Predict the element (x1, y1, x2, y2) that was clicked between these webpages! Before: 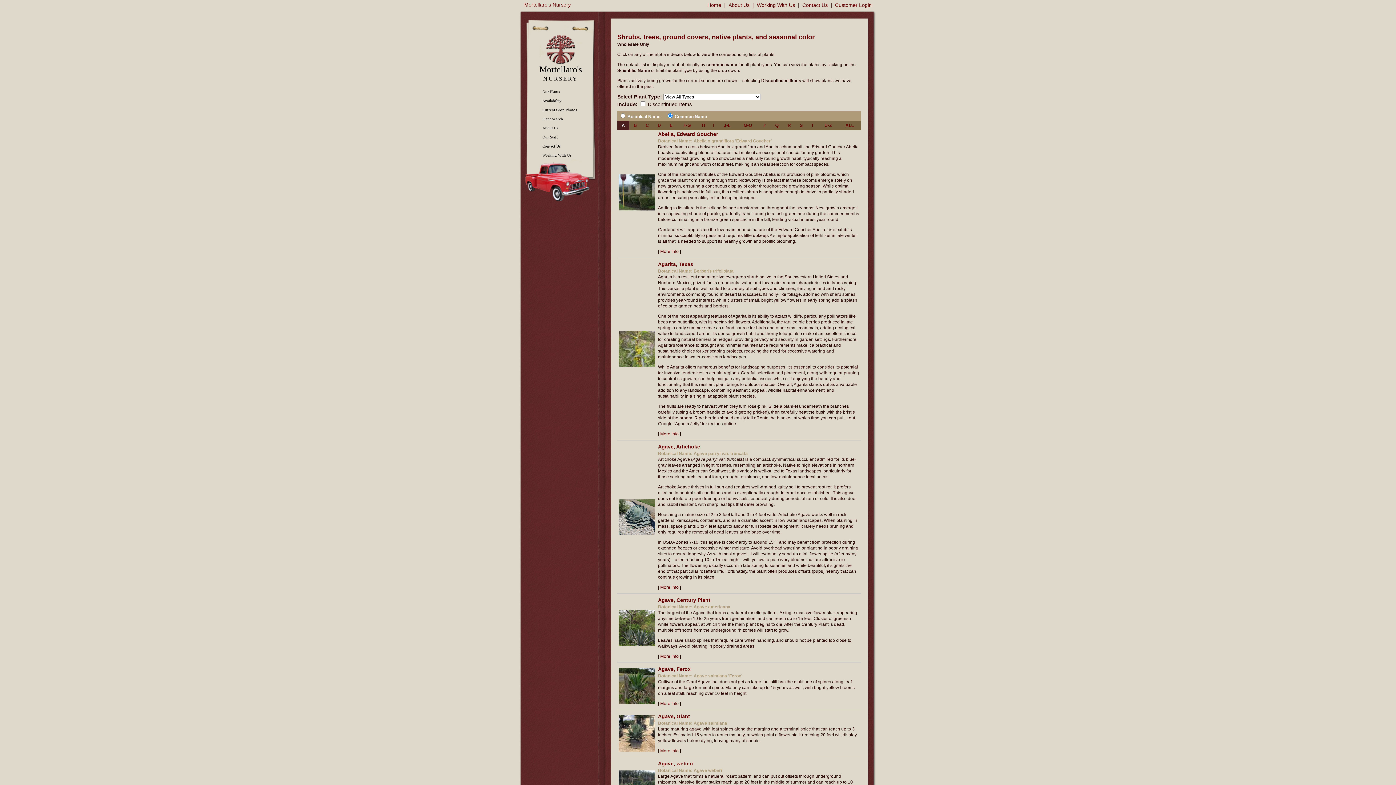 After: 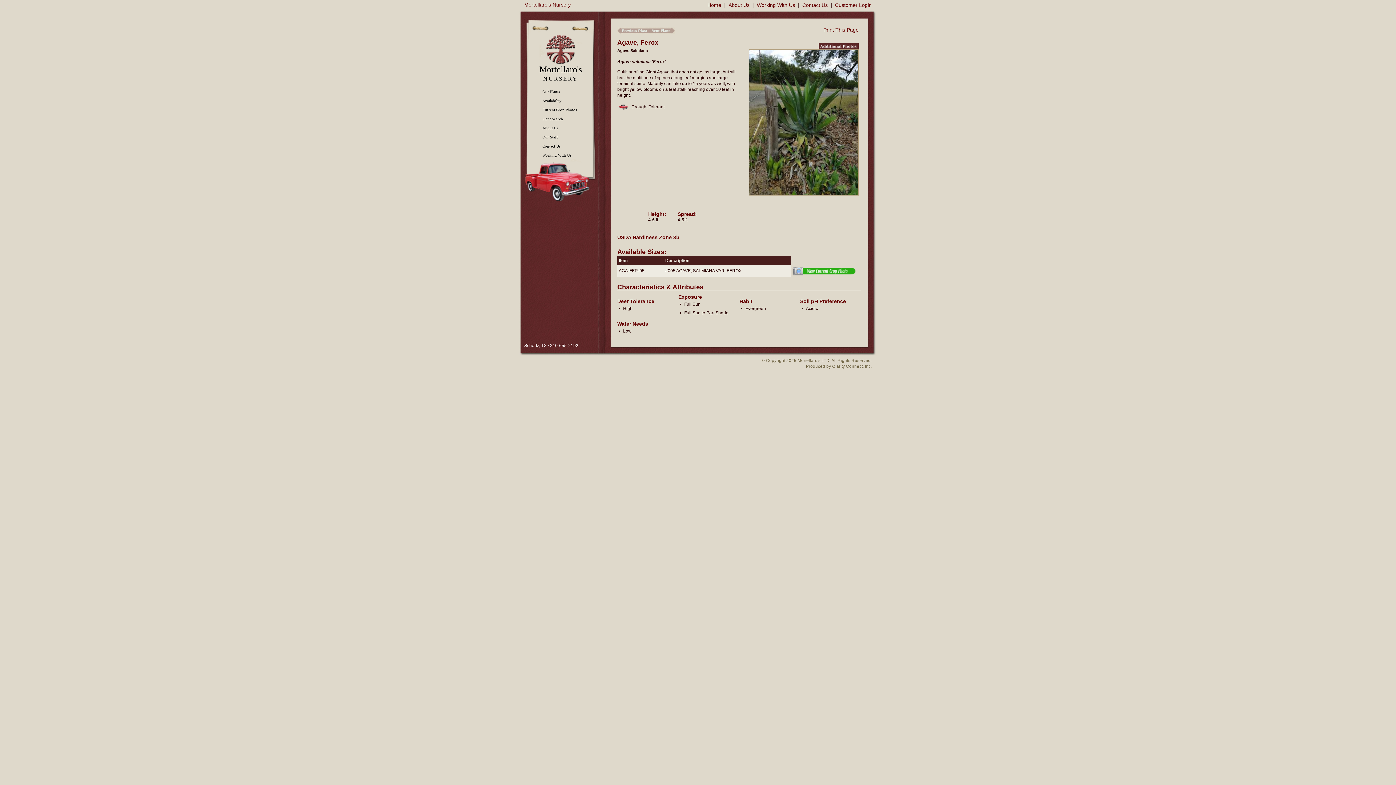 Action: label: Agave, Ferox bbox: (658, 666, 690, 672)